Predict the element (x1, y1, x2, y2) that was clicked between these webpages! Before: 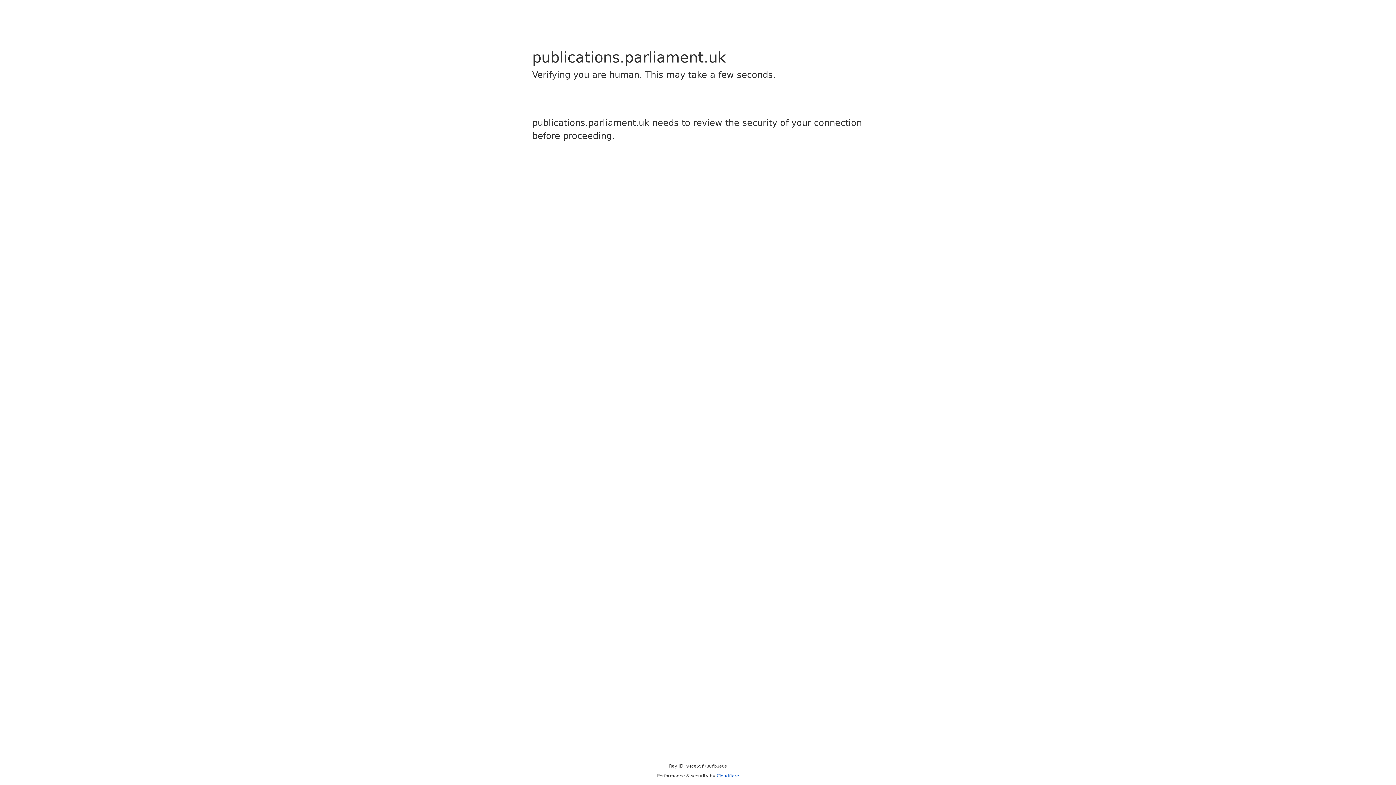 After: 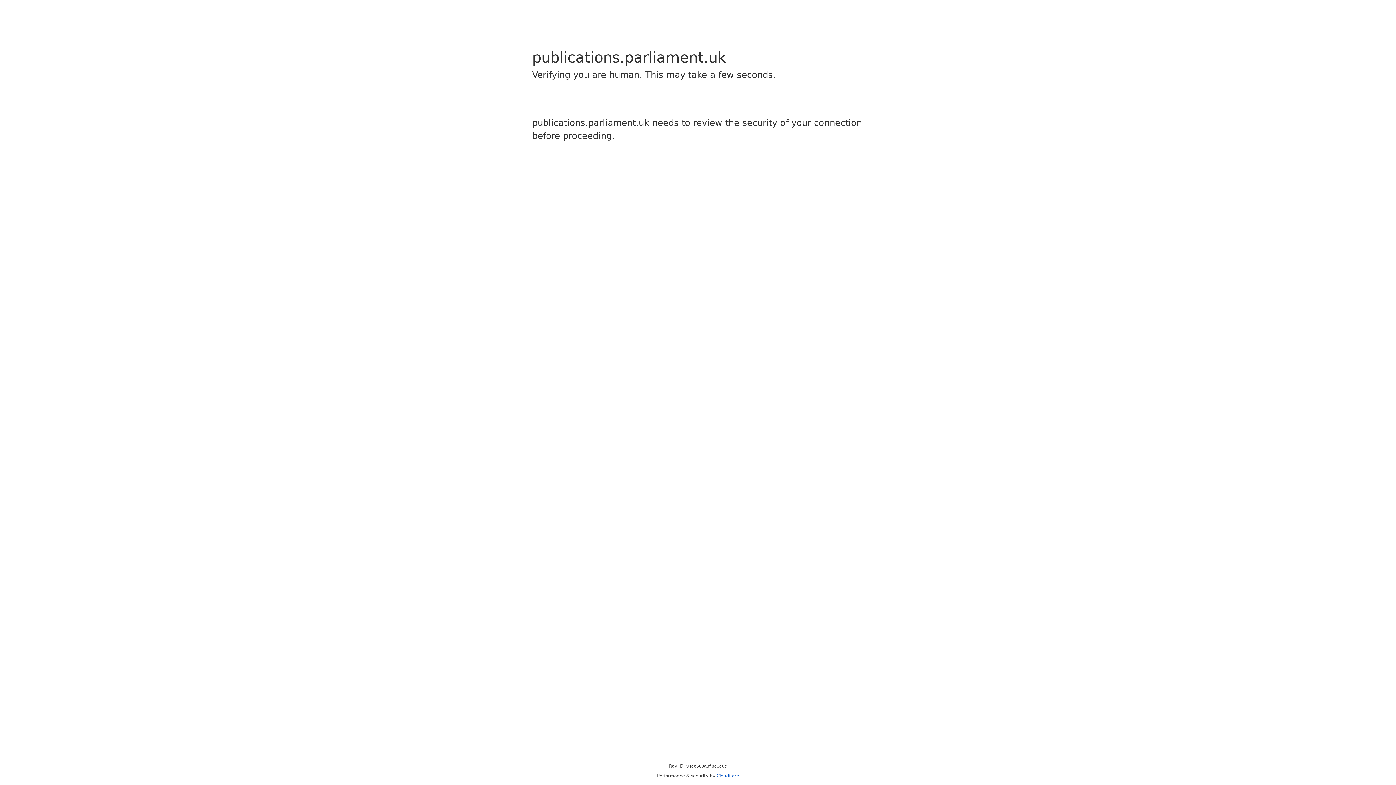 Action: bbox: (716, 773, 739, 778) label: Cloudflare